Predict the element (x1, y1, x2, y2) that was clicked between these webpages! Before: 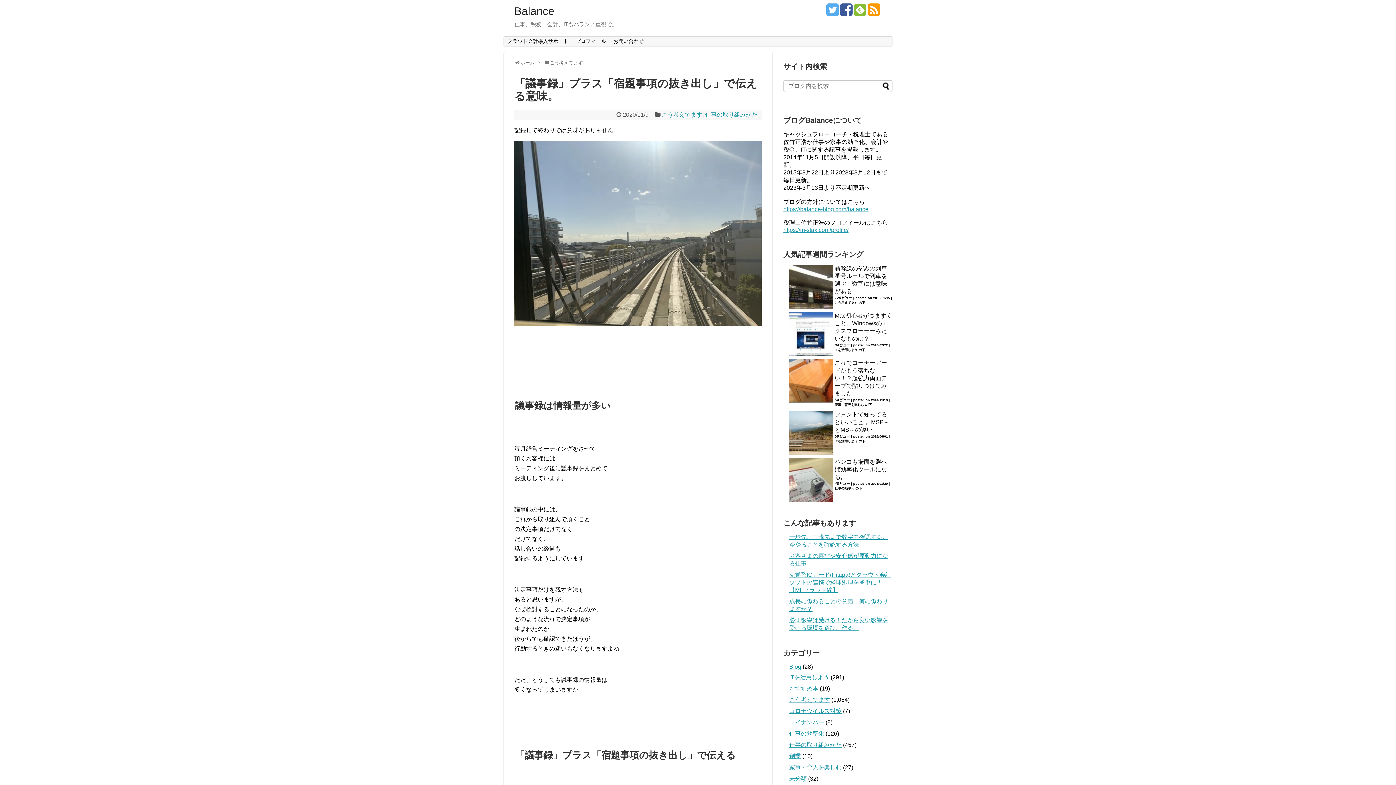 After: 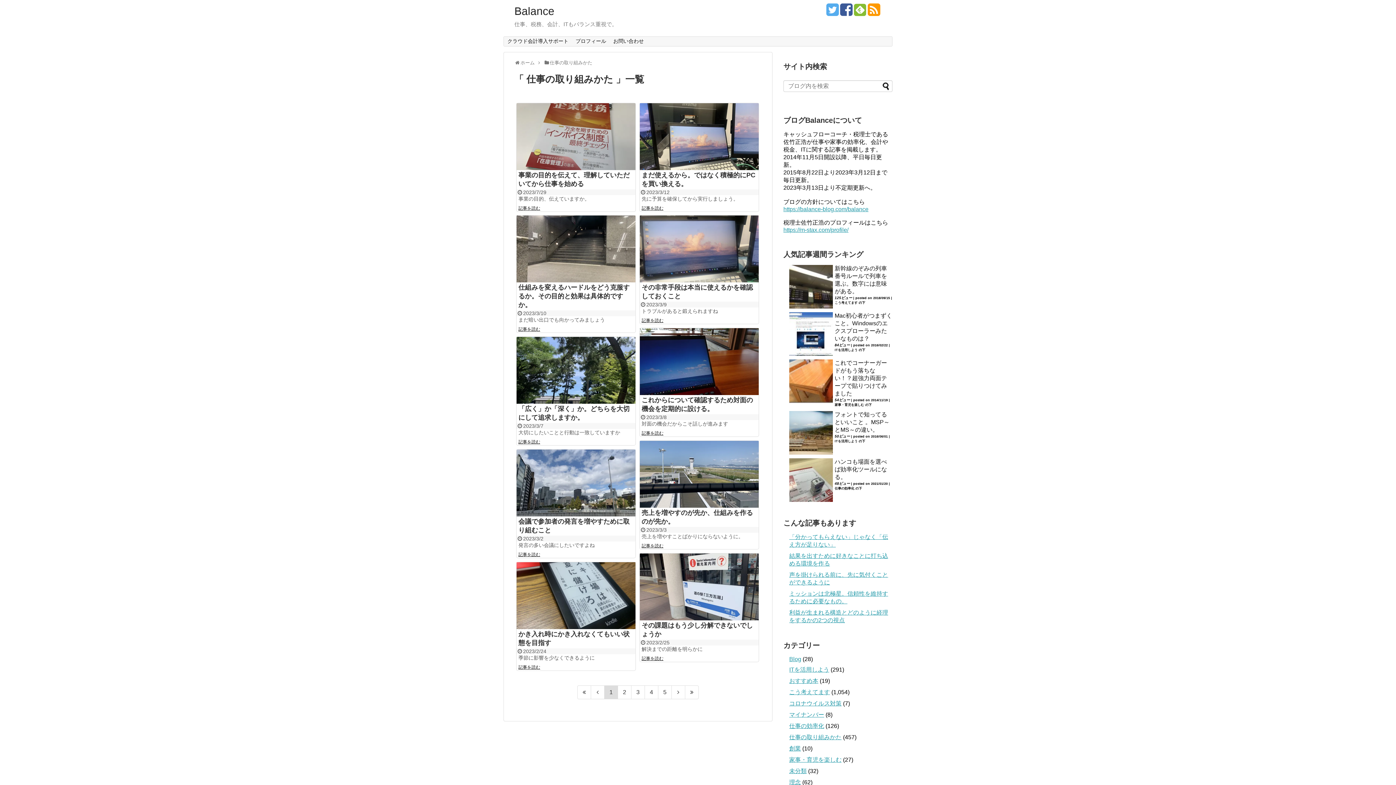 Action: bbox: (705, 111, 757, 117) label: 仕事の取り組みかた